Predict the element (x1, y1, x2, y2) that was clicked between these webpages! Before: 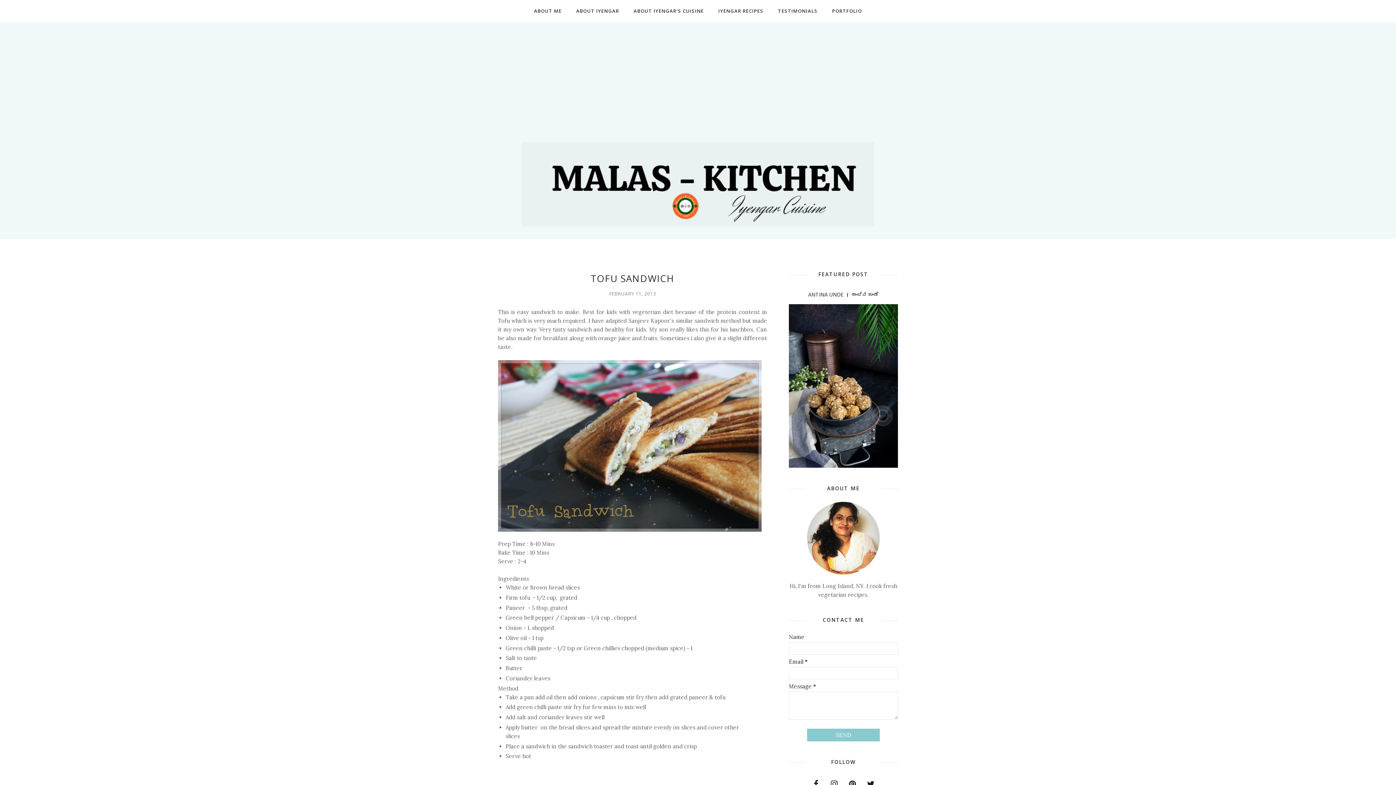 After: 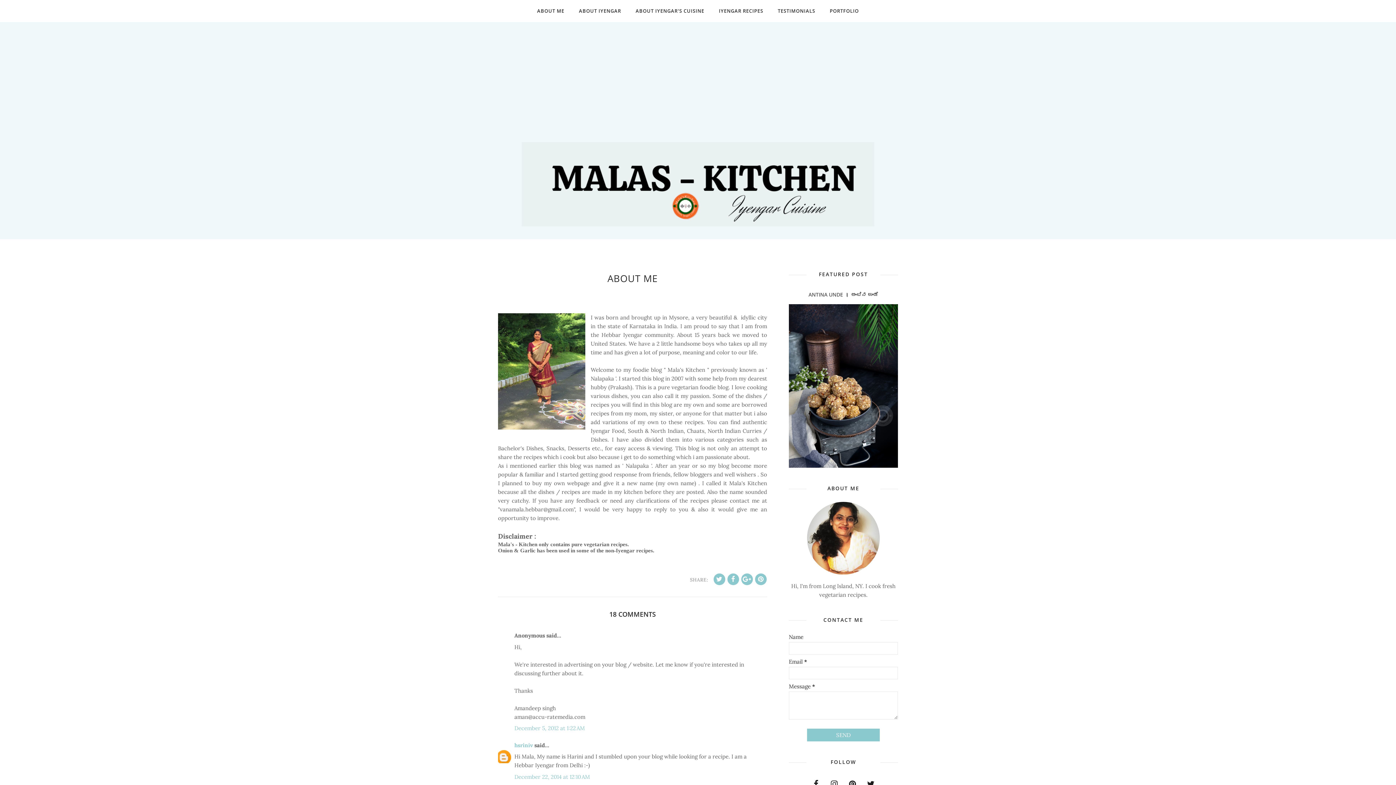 Action: bbox: (526, 4, 569, 17) label: ABOUT ME